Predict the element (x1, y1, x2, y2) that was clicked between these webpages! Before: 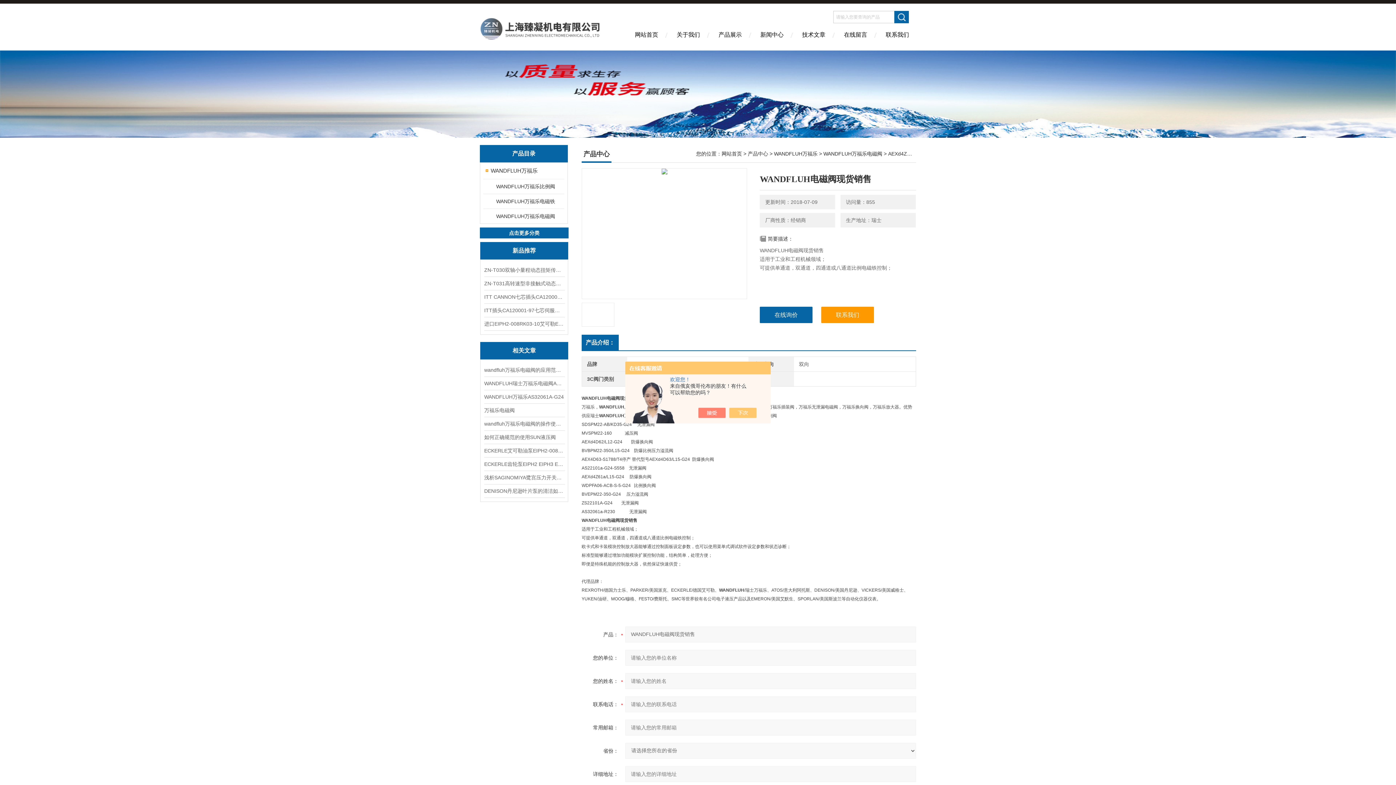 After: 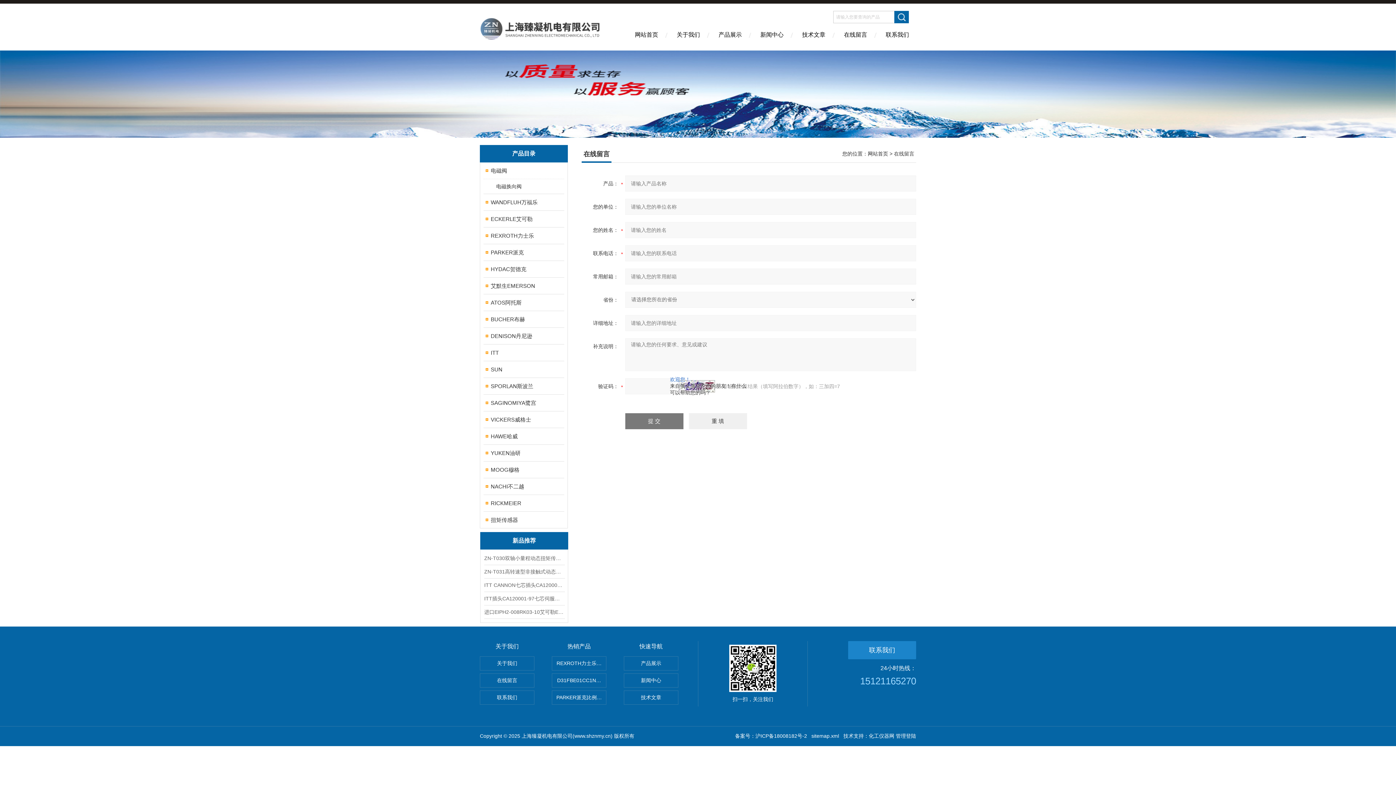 Action: label: 在线留言 bbox: (834, 26, 876, 50)